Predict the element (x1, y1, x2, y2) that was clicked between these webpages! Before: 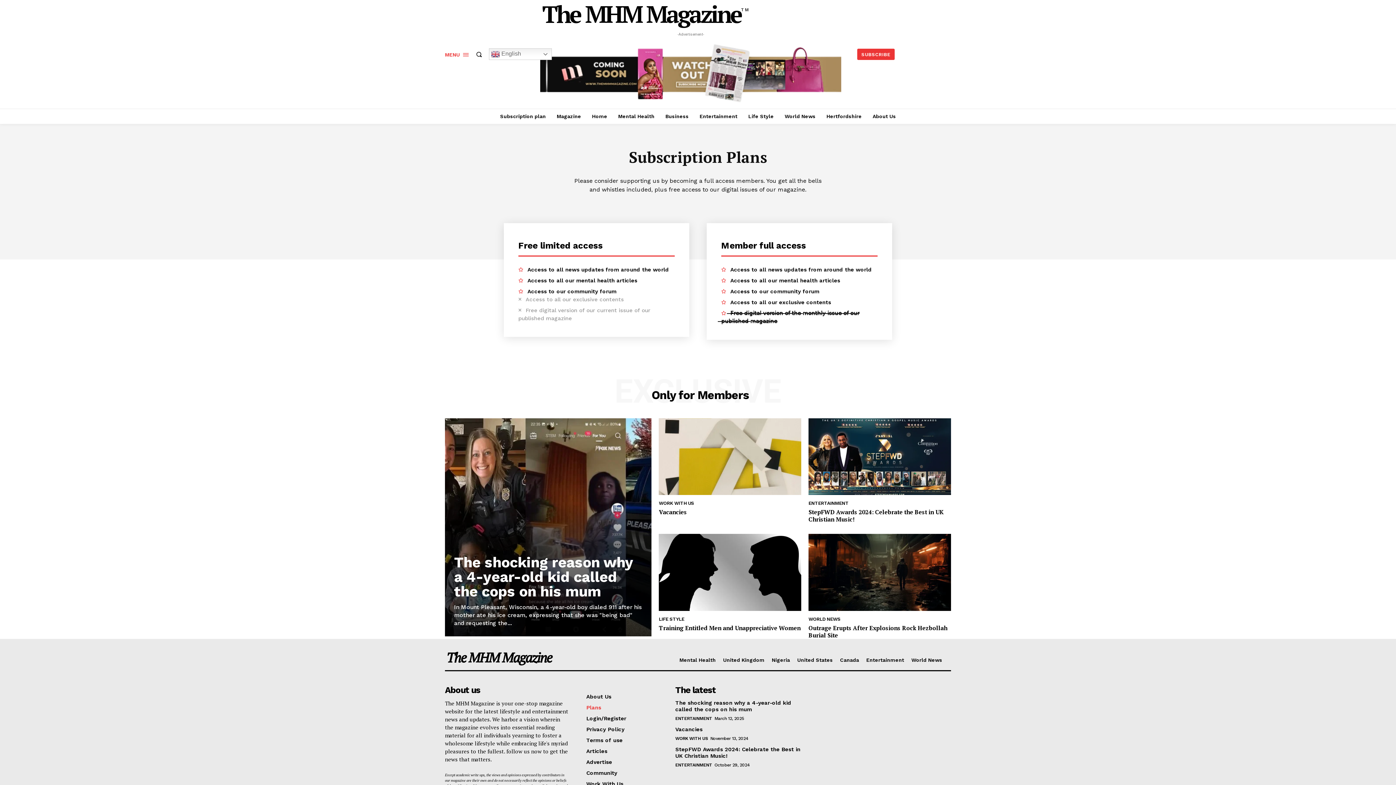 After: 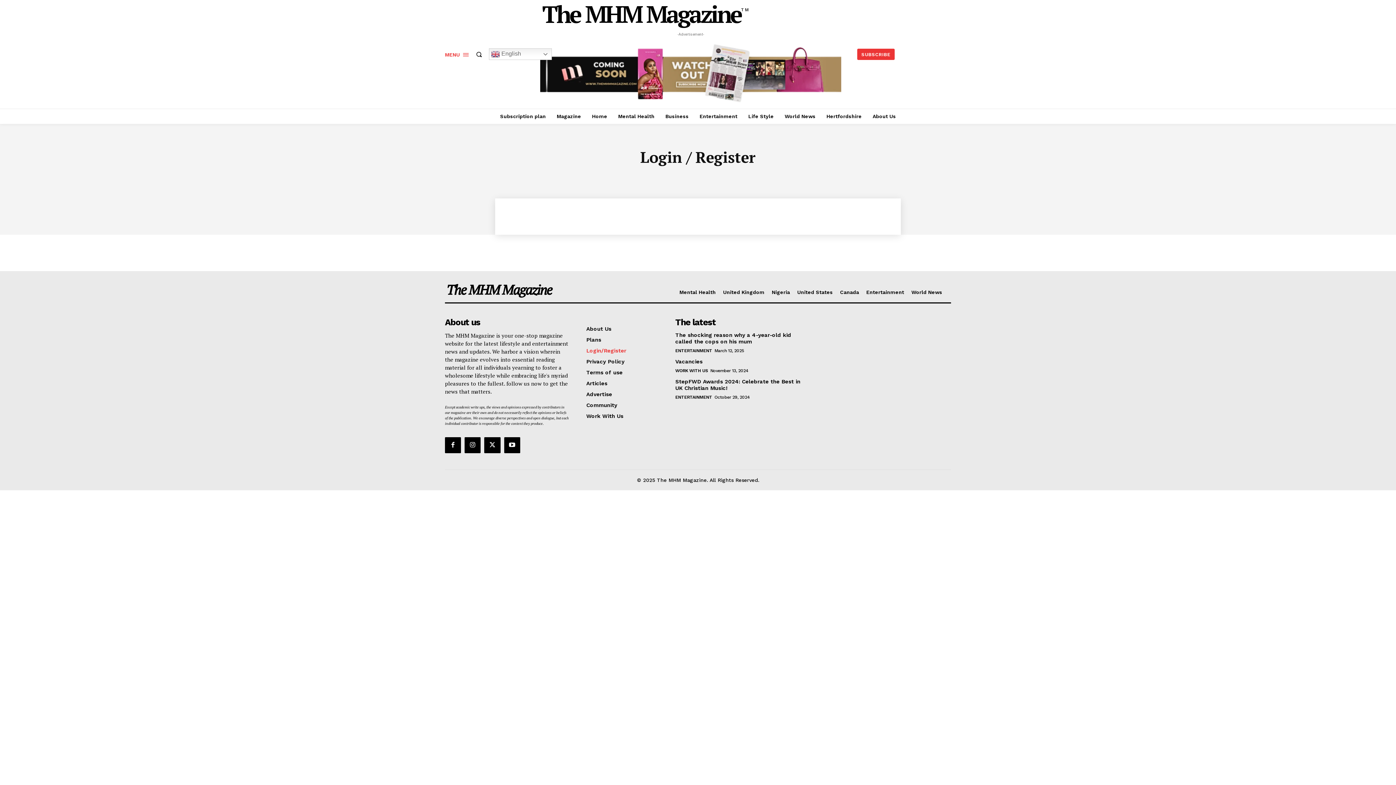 Action: bbox: (586, 715, 658, 722) label: Login/Register